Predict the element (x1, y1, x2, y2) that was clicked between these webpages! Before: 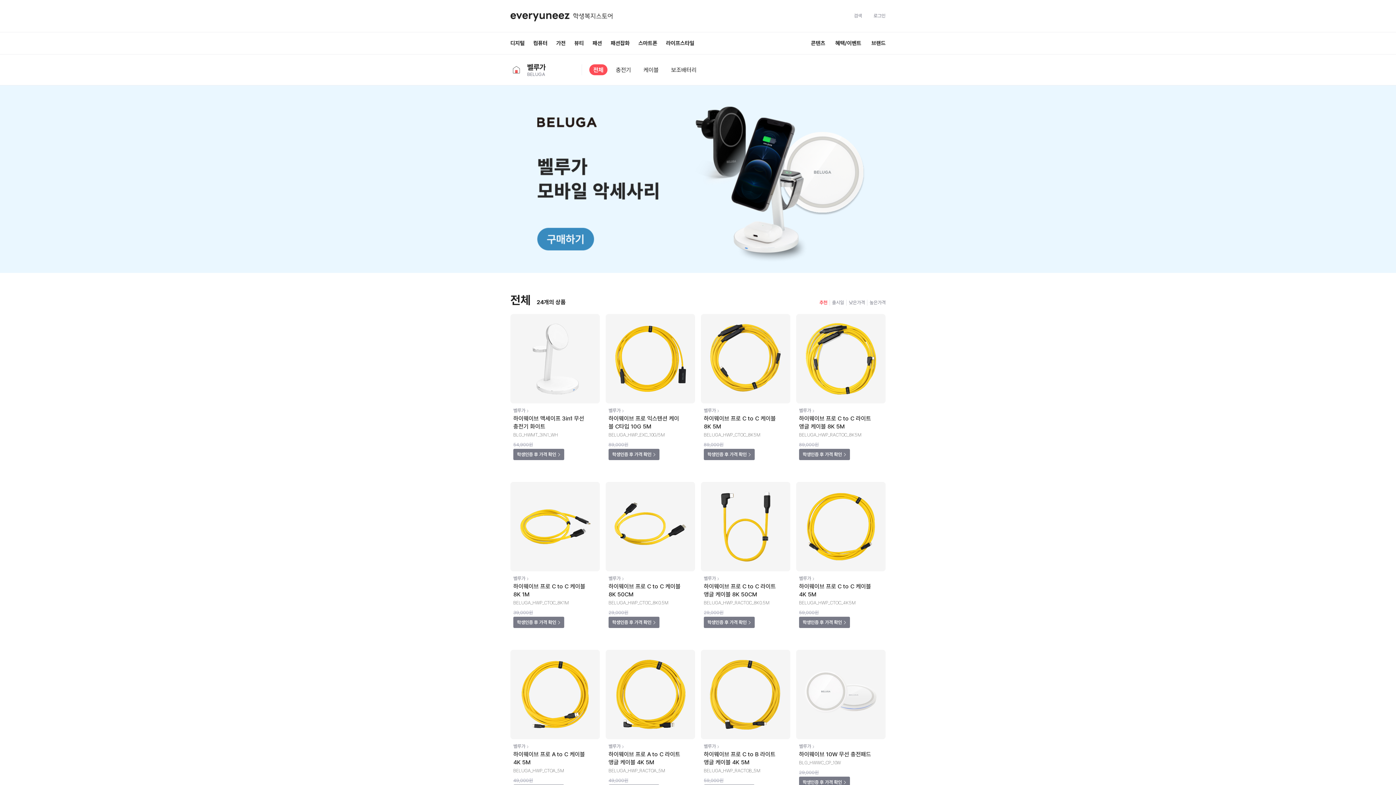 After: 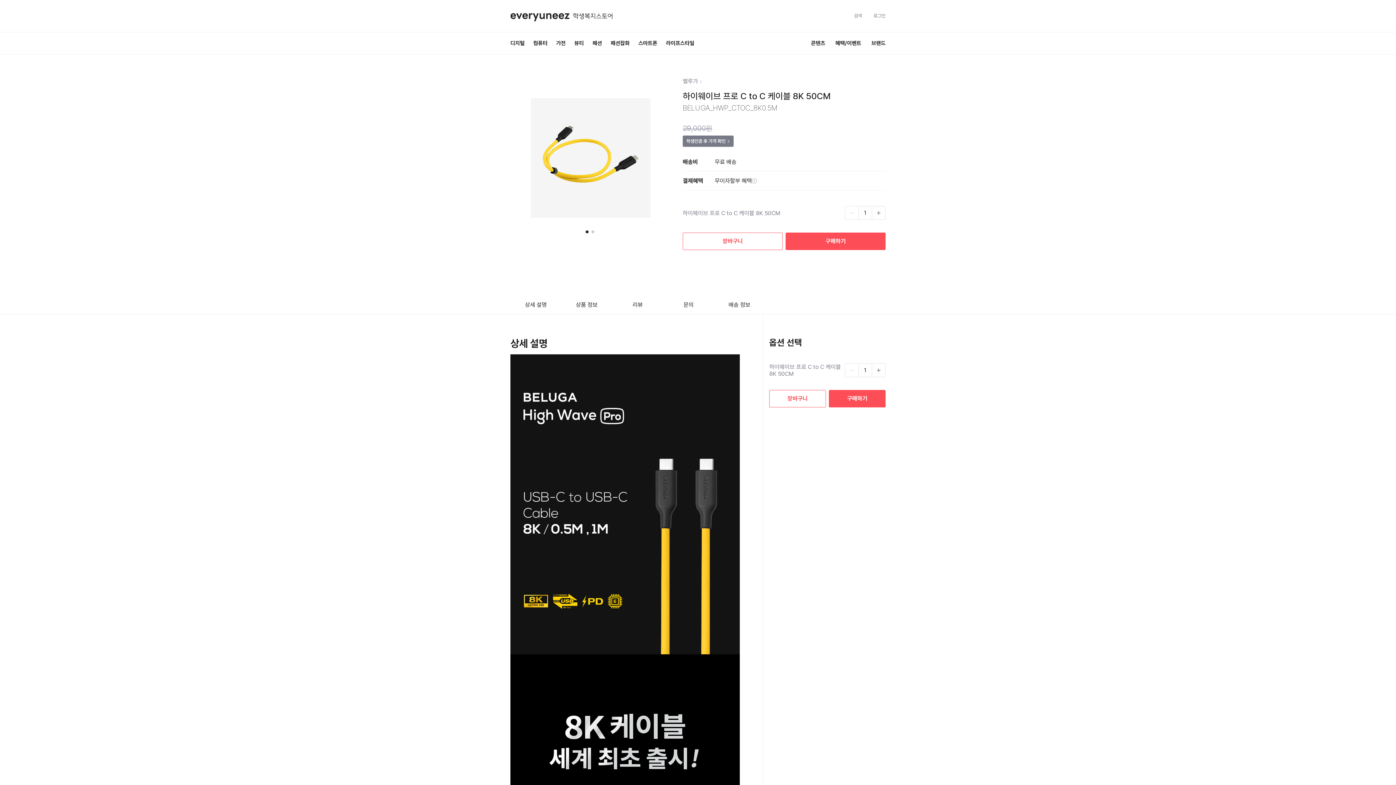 Action: bbox: (605, 482, 695, 571)